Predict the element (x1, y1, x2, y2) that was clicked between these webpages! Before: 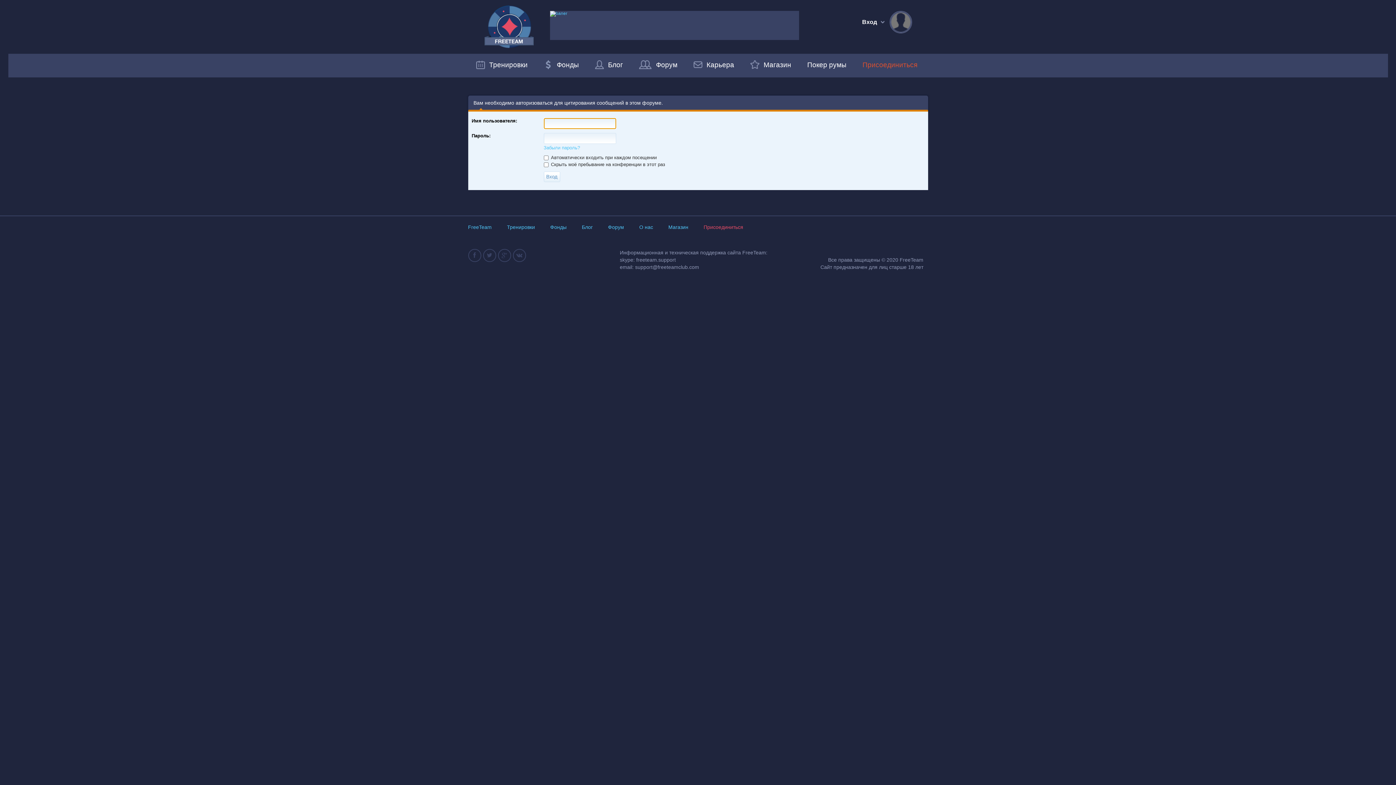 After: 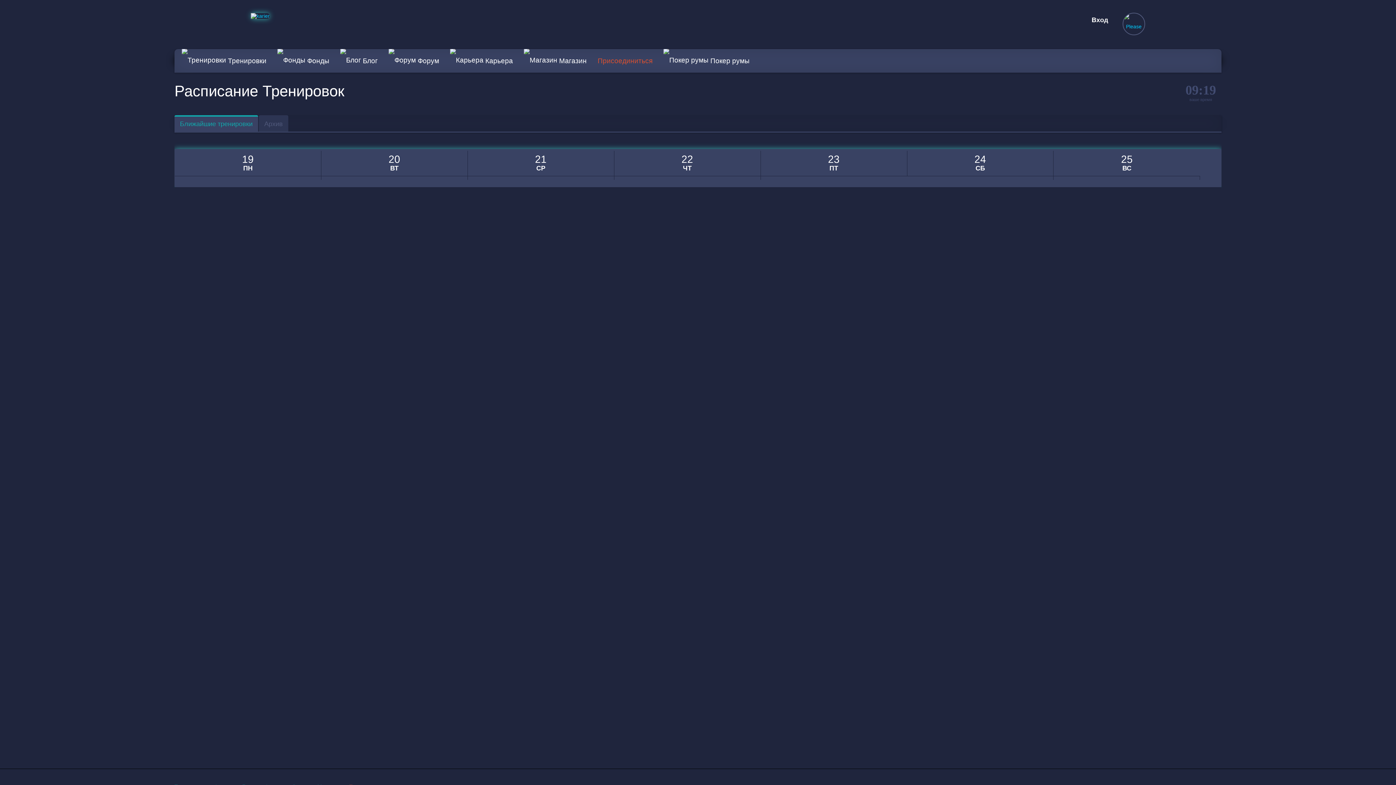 Action: label: Тренировки bbox: (468, 53, 535, 75)